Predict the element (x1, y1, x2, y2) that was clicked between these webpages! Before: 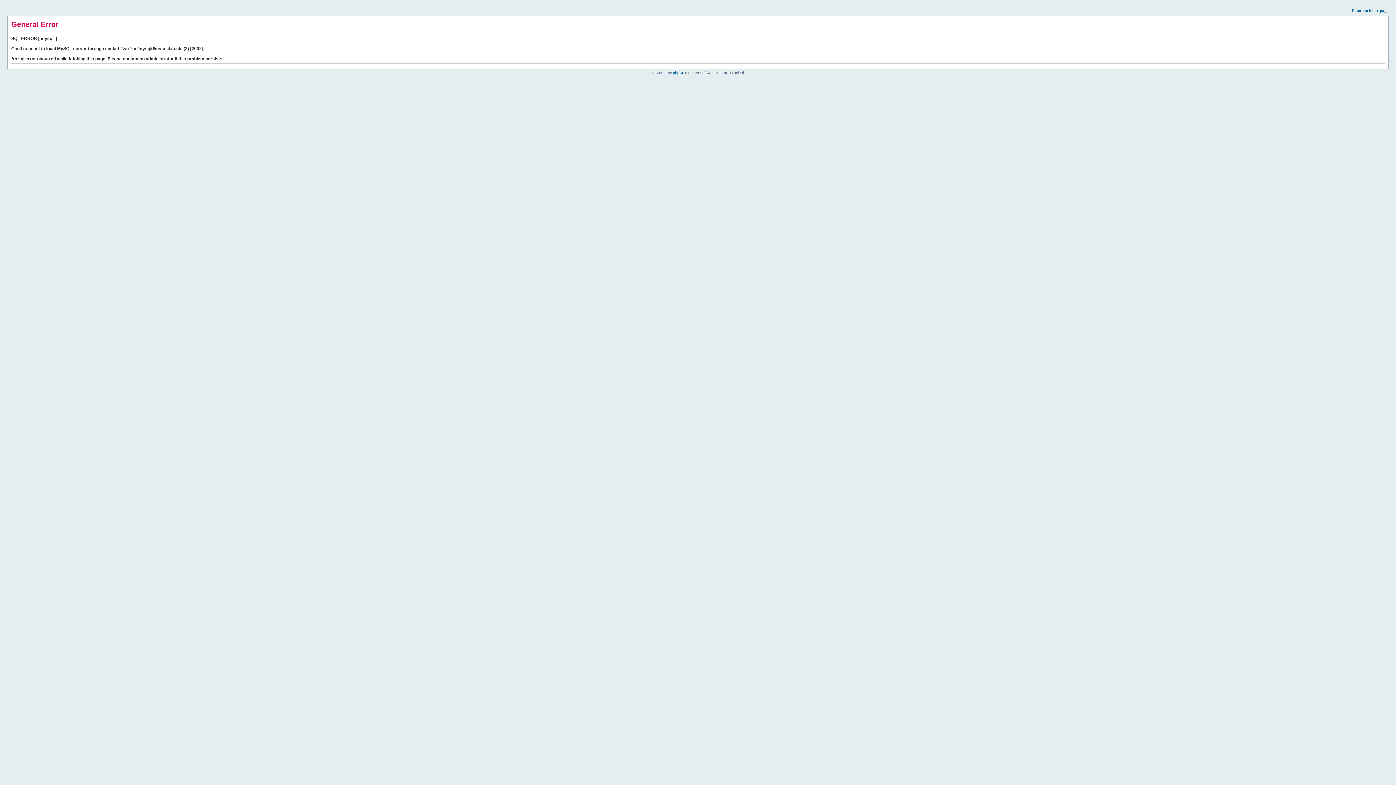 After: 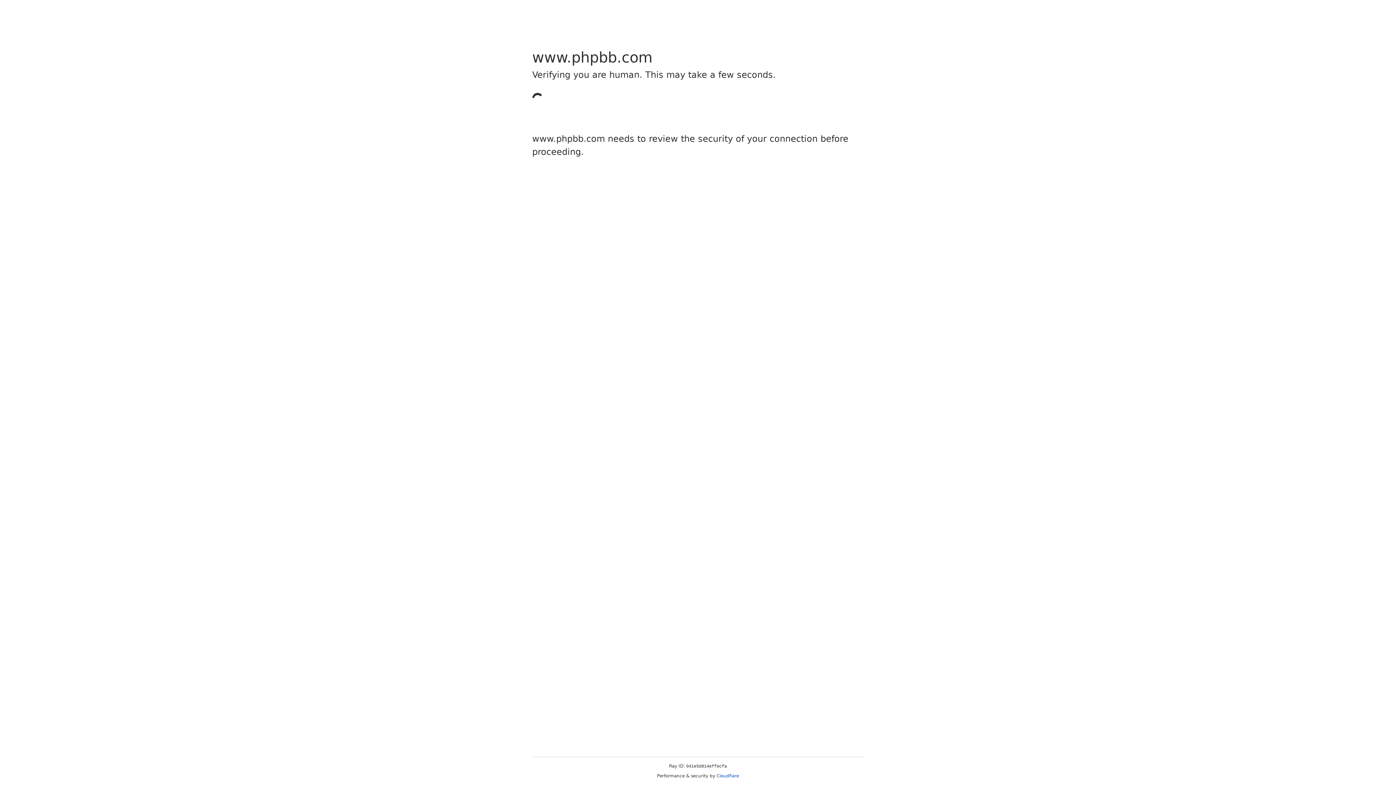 Action: bbox: (673, 70, 684, 74) label: phpBB